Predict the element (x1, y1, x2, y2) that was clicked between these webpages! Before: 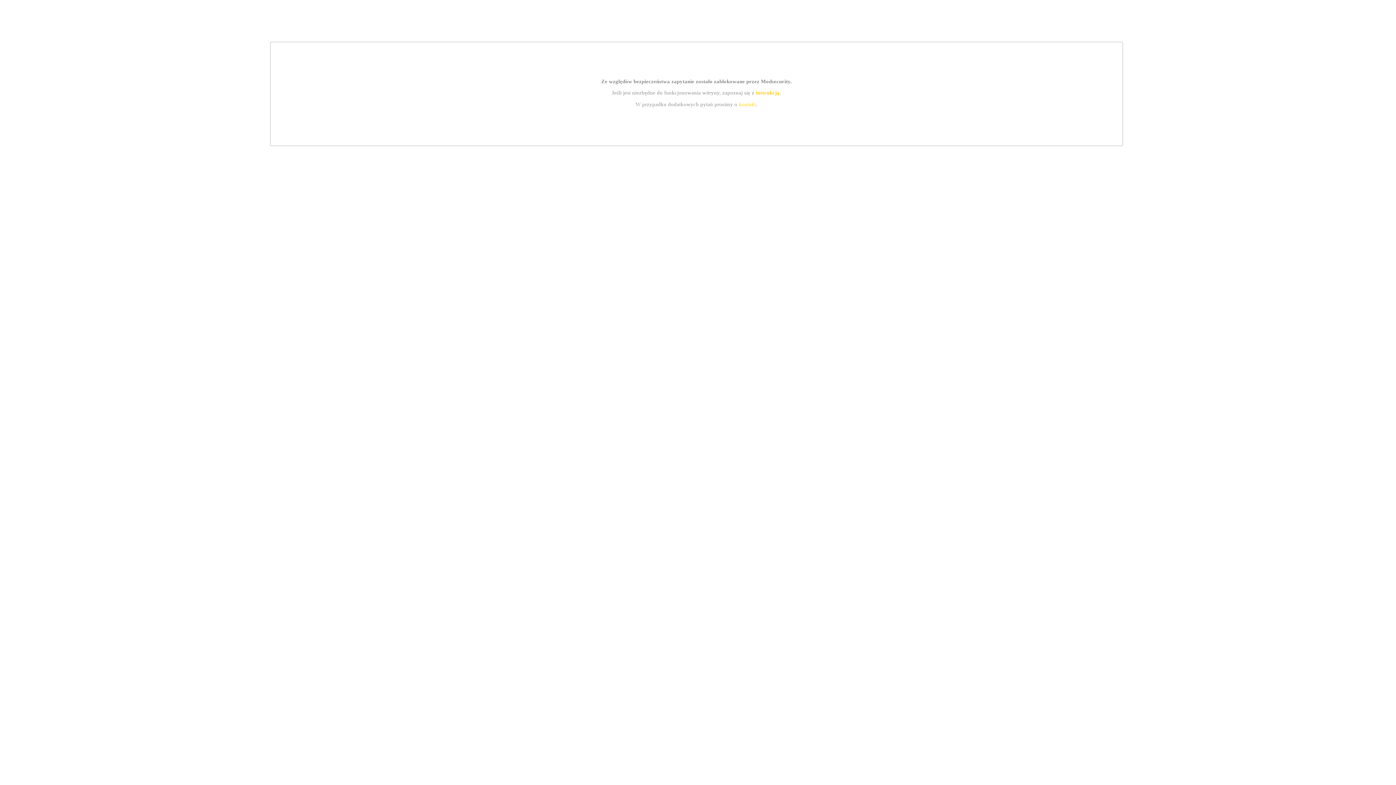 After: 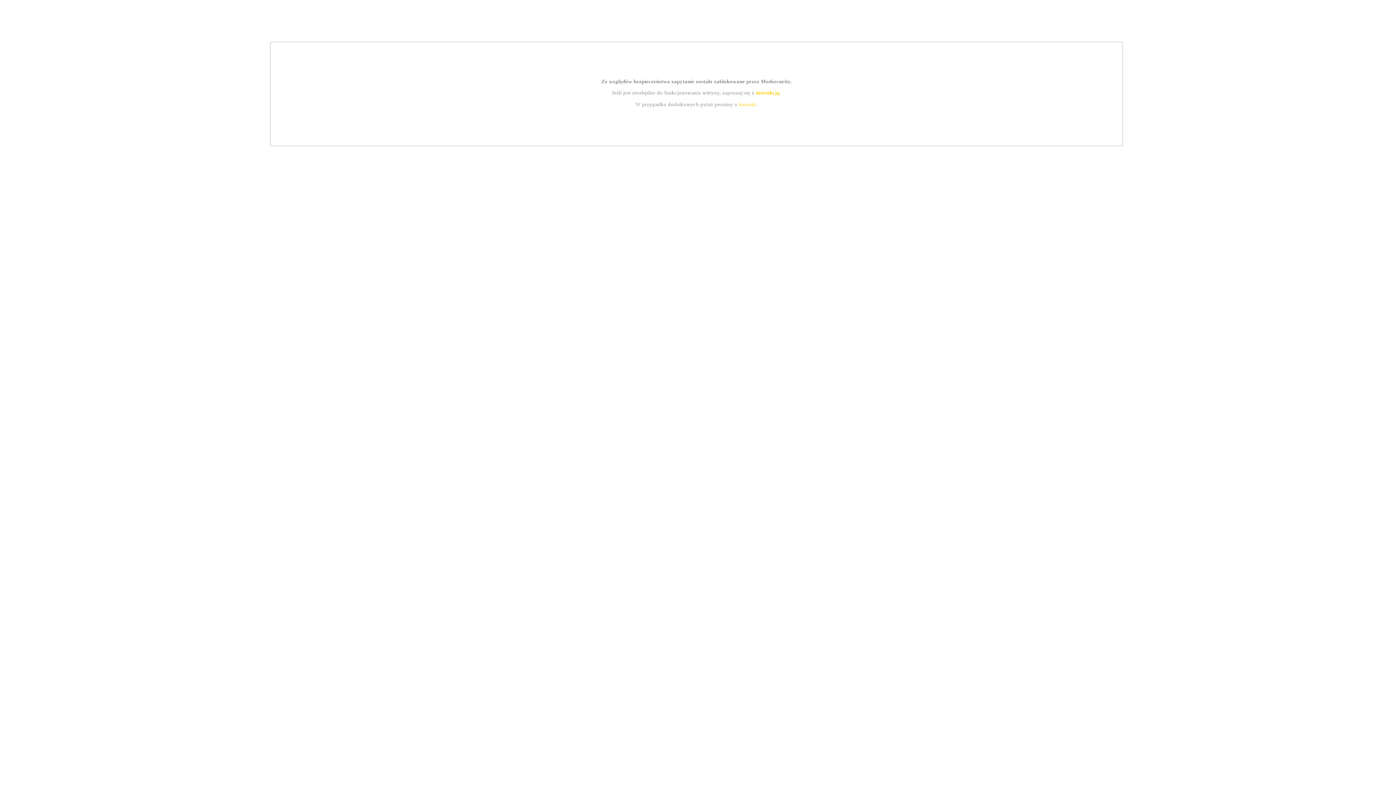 Action: label: instrukcją bbox: (755, 89, 779, 95)